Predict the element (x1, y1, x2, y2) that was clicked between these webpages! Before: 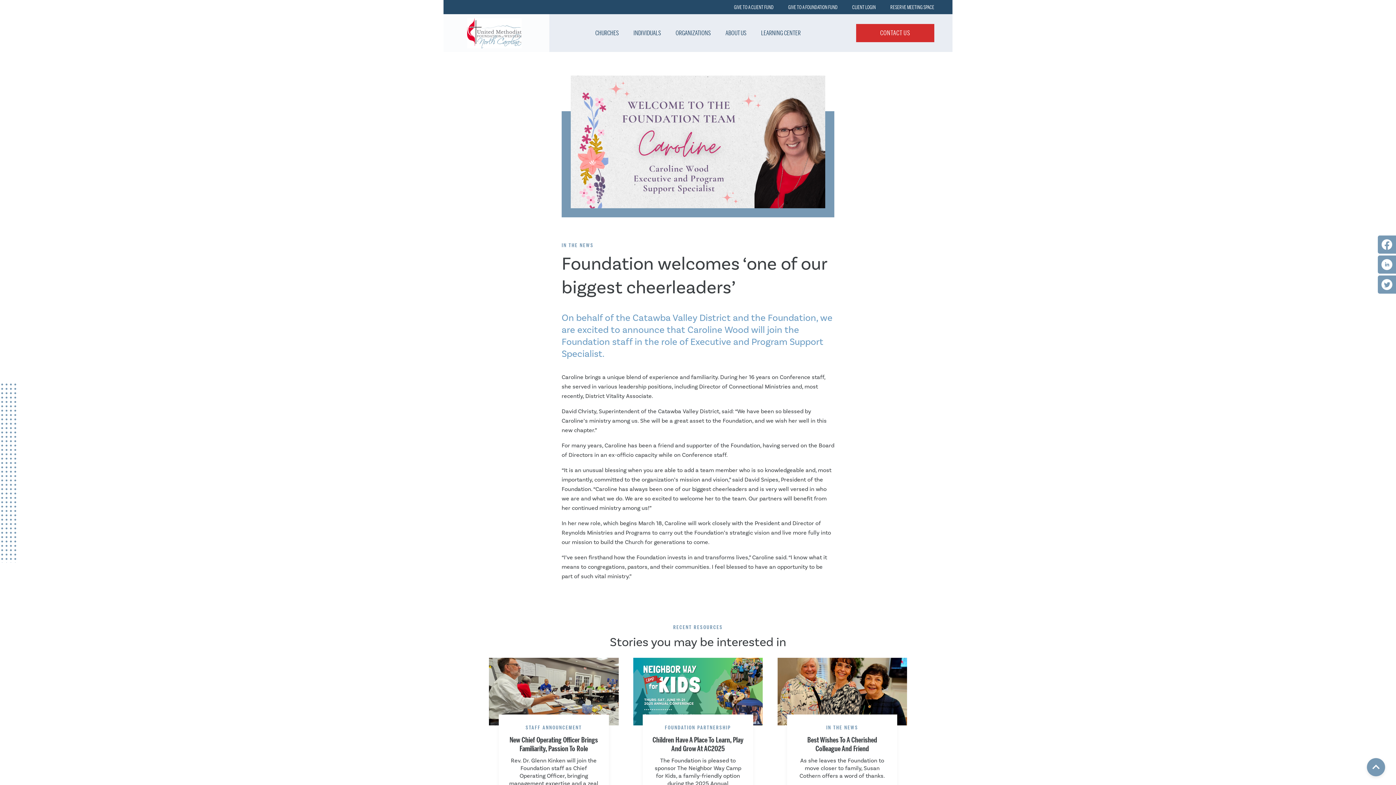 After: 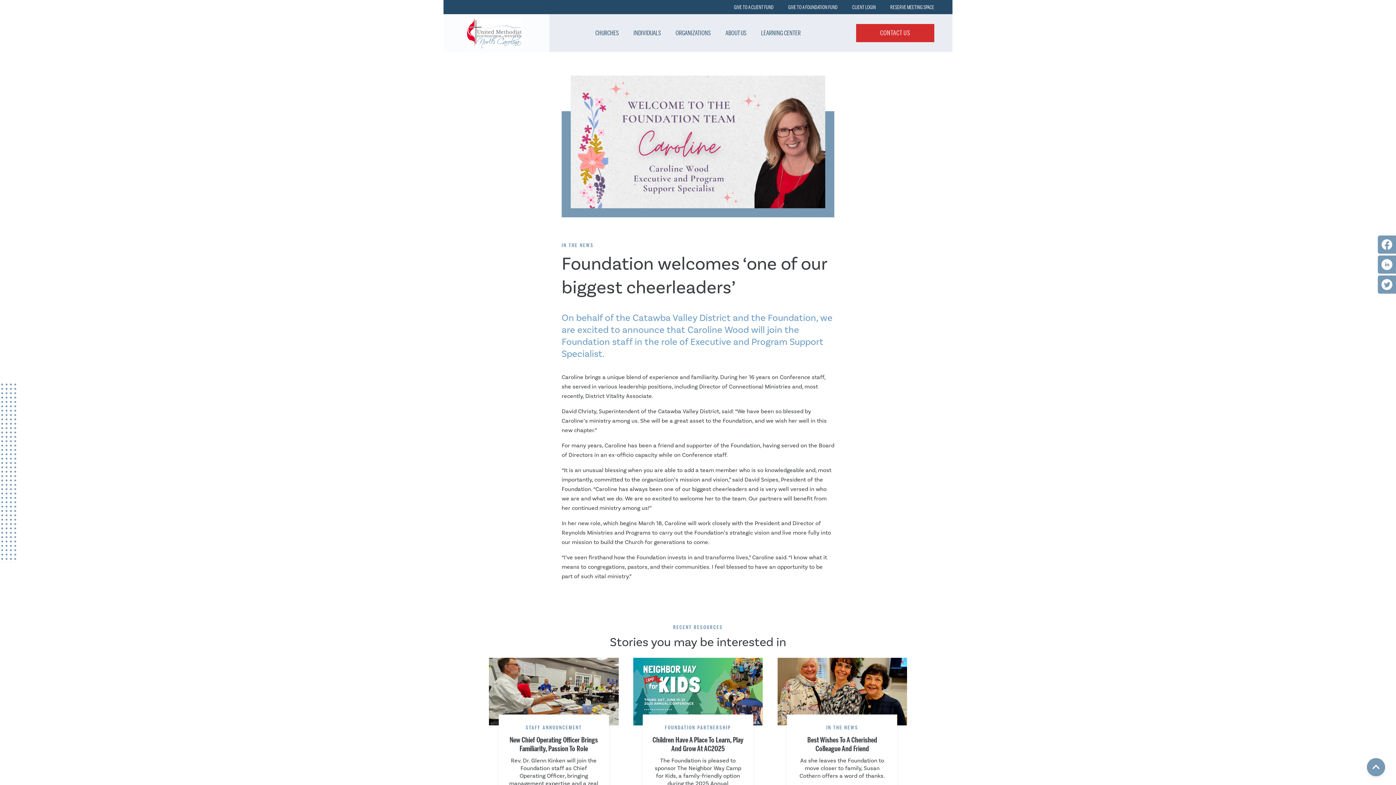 Action: bbox: (1381, 264, 1392, 272)